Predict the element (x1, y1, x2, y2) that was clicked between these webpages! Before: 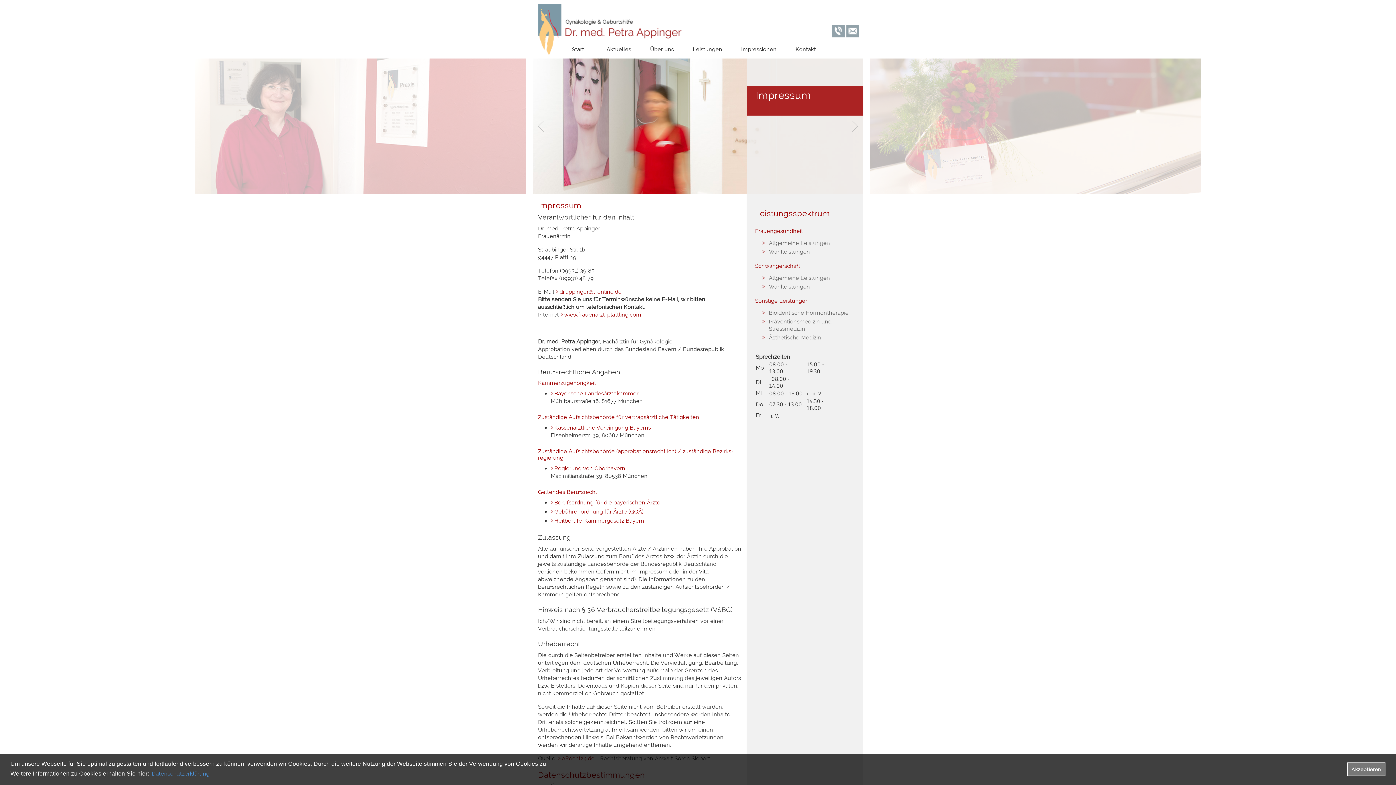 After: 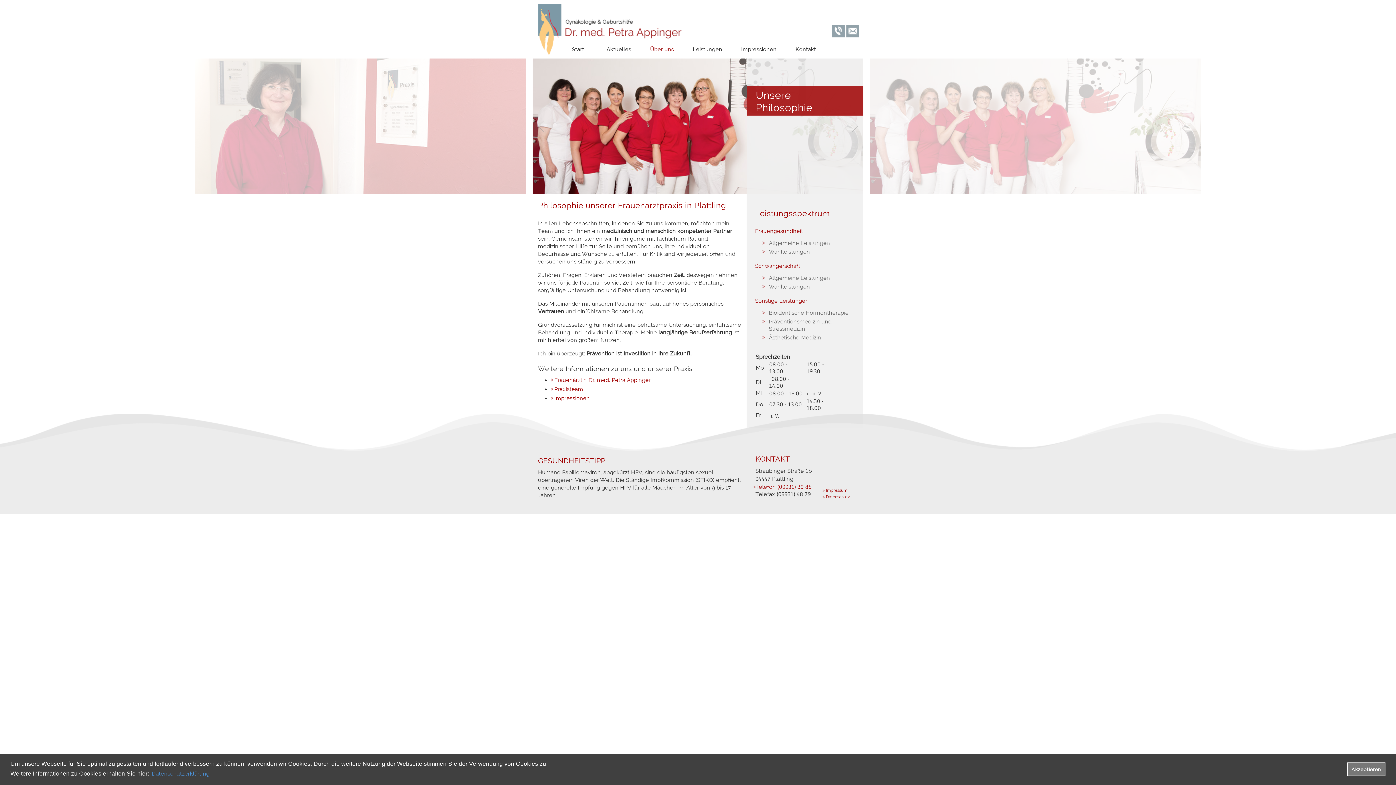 Action: bbox: (640, 44, 683, 54) label: Über uns